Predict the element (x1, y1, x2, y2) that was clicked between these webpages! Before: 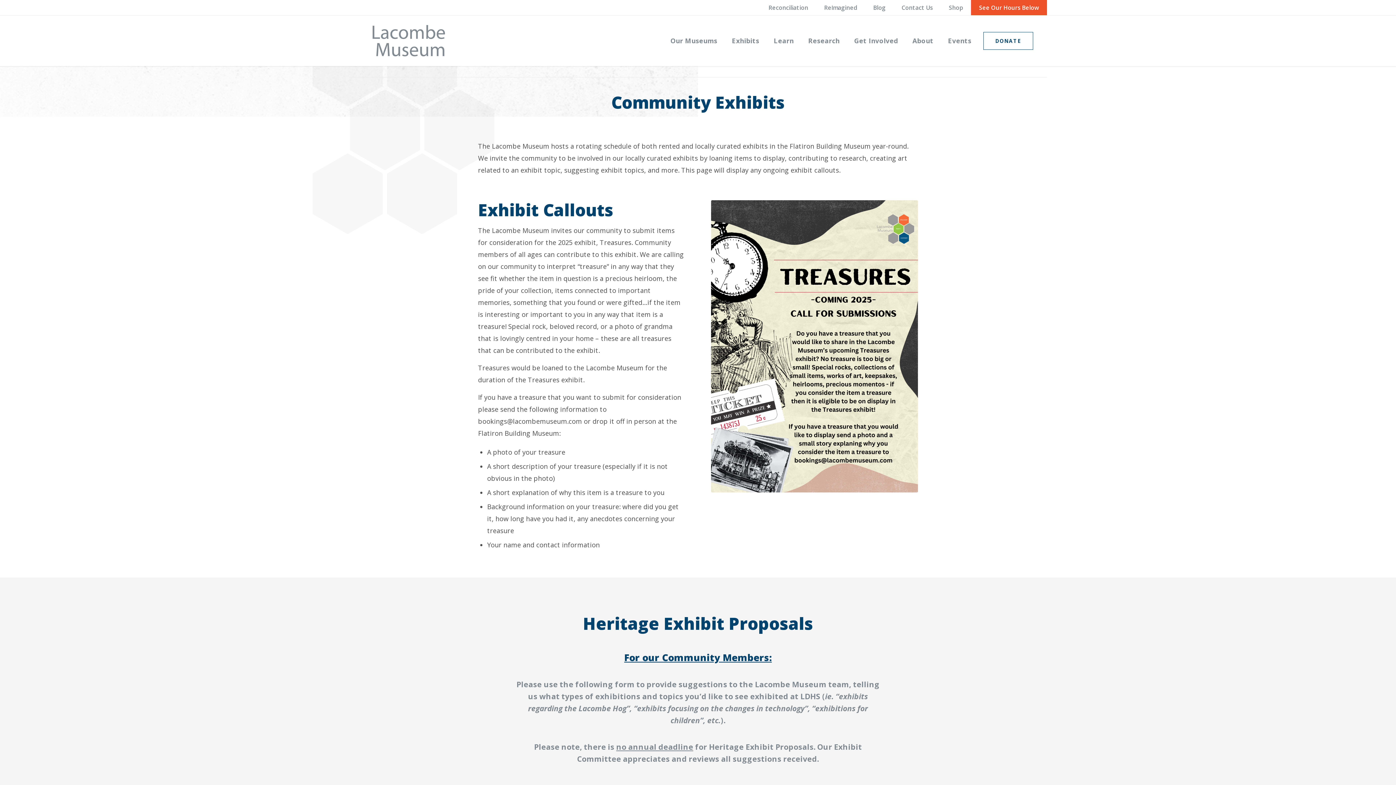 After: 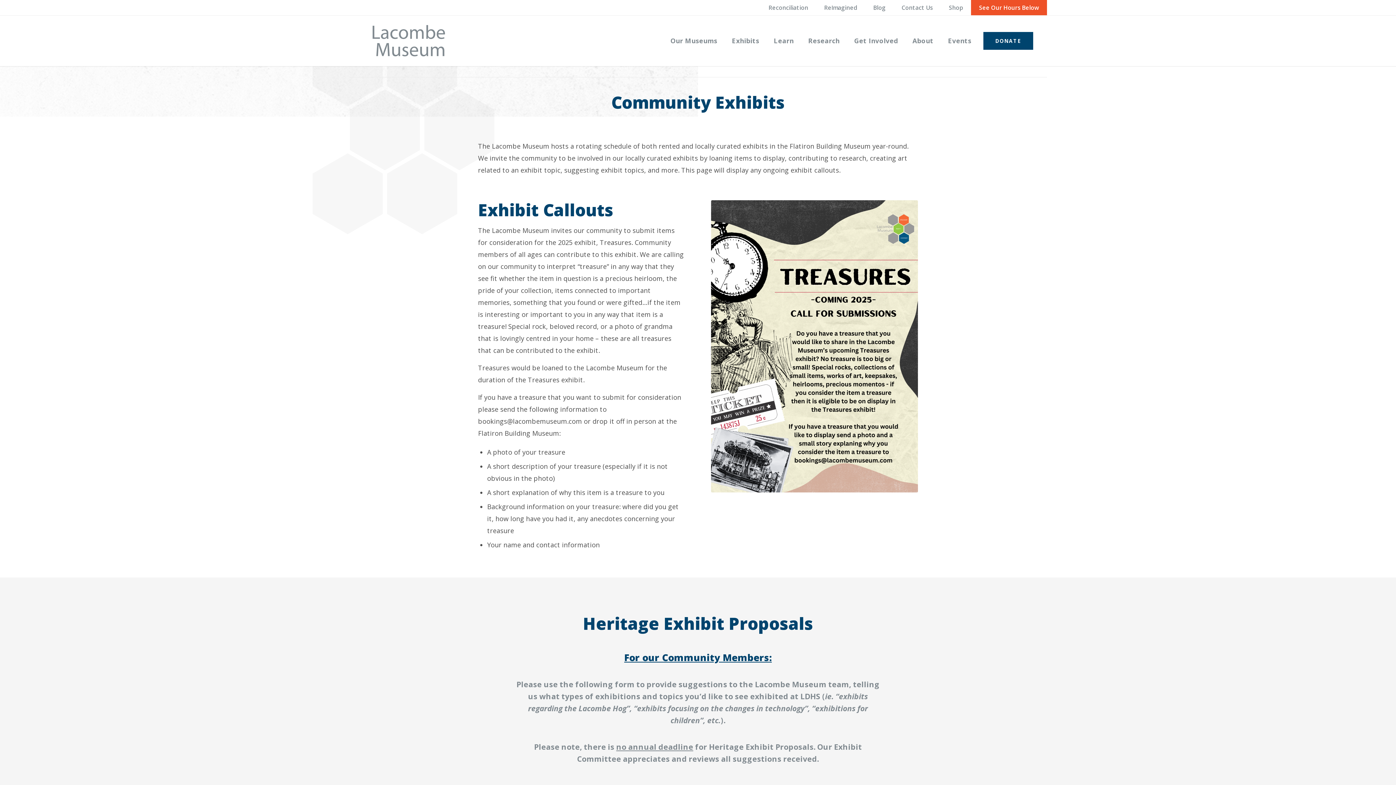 Action: bbox: (983, 31, 1033, 49) label: DONATE